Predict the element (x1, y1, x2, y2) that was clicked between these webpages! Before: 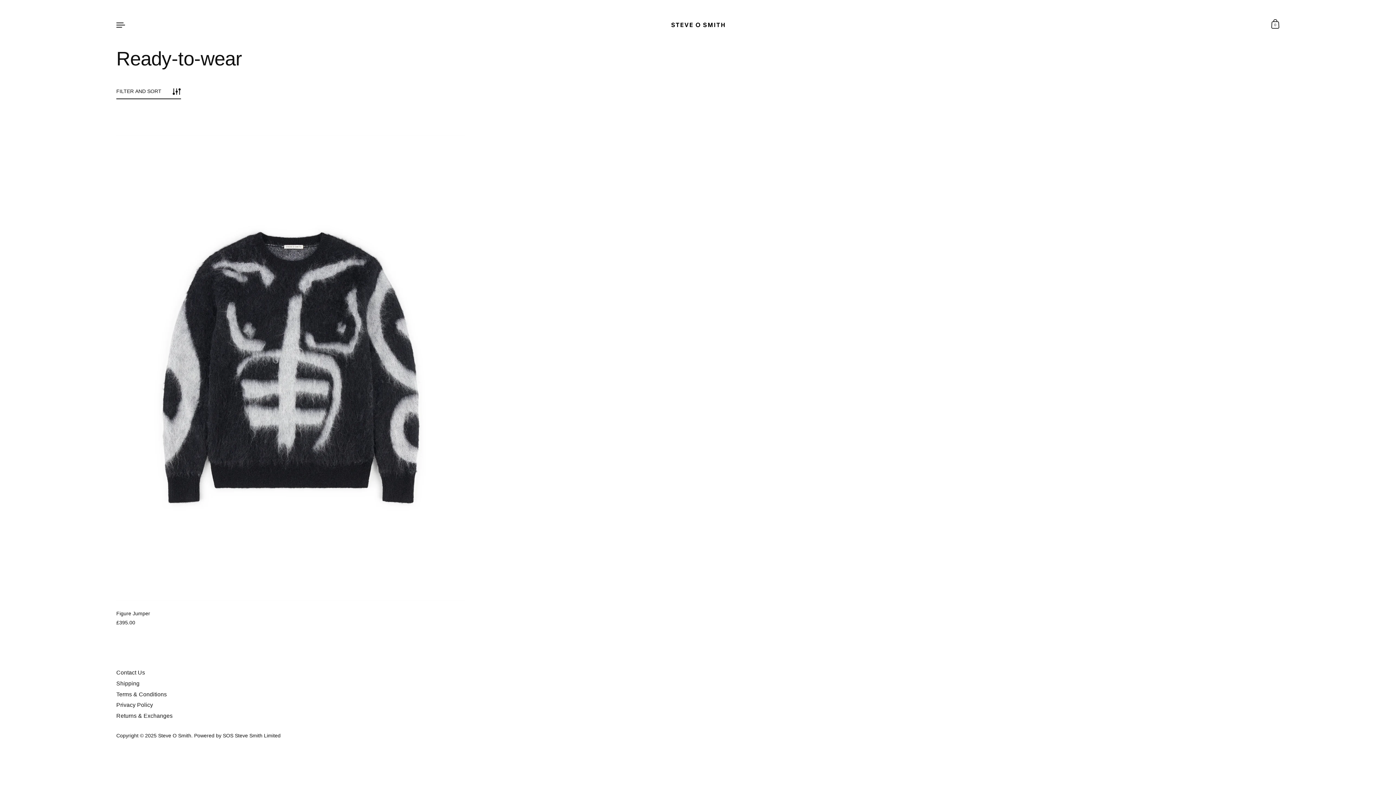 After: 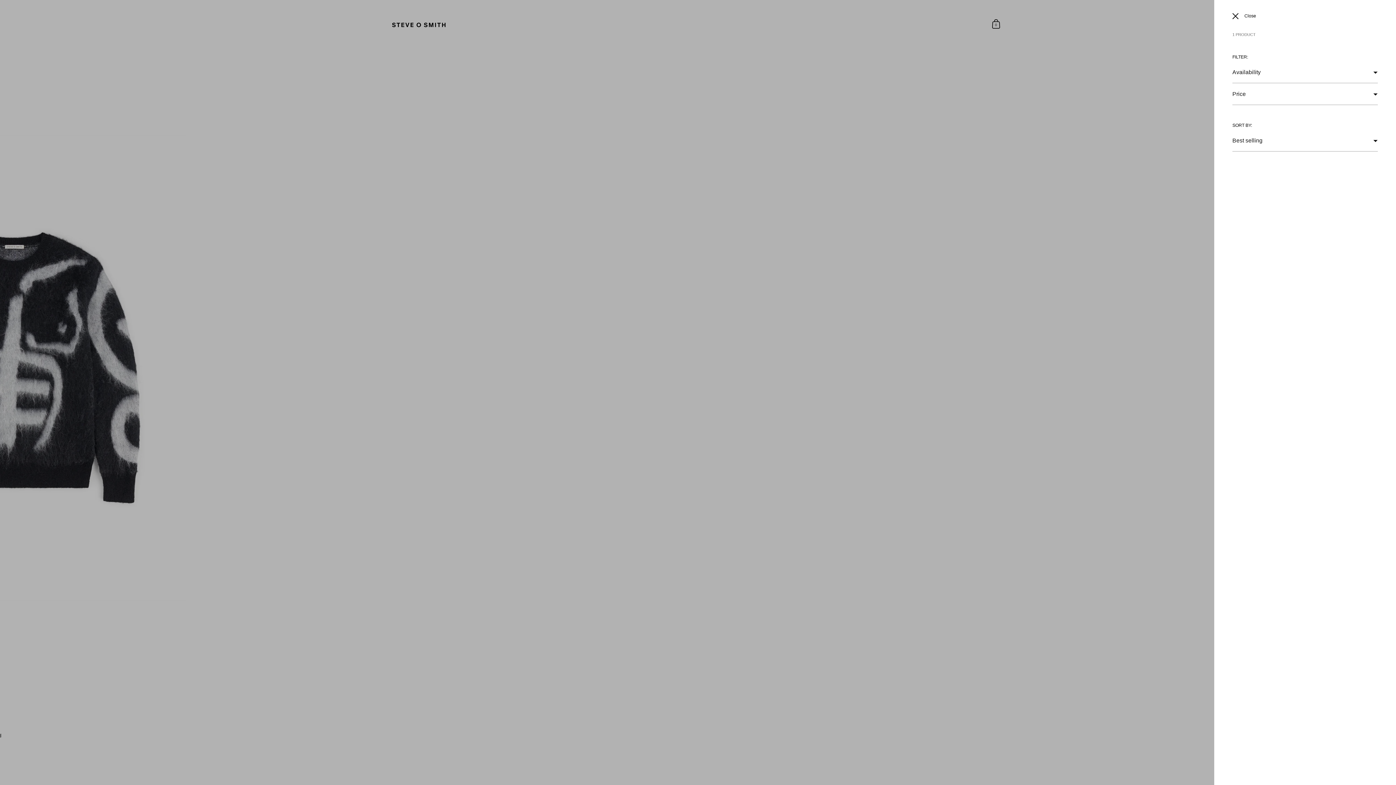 Action: label: FILTER AND SORT bbox: (116, 88, 181, 99)